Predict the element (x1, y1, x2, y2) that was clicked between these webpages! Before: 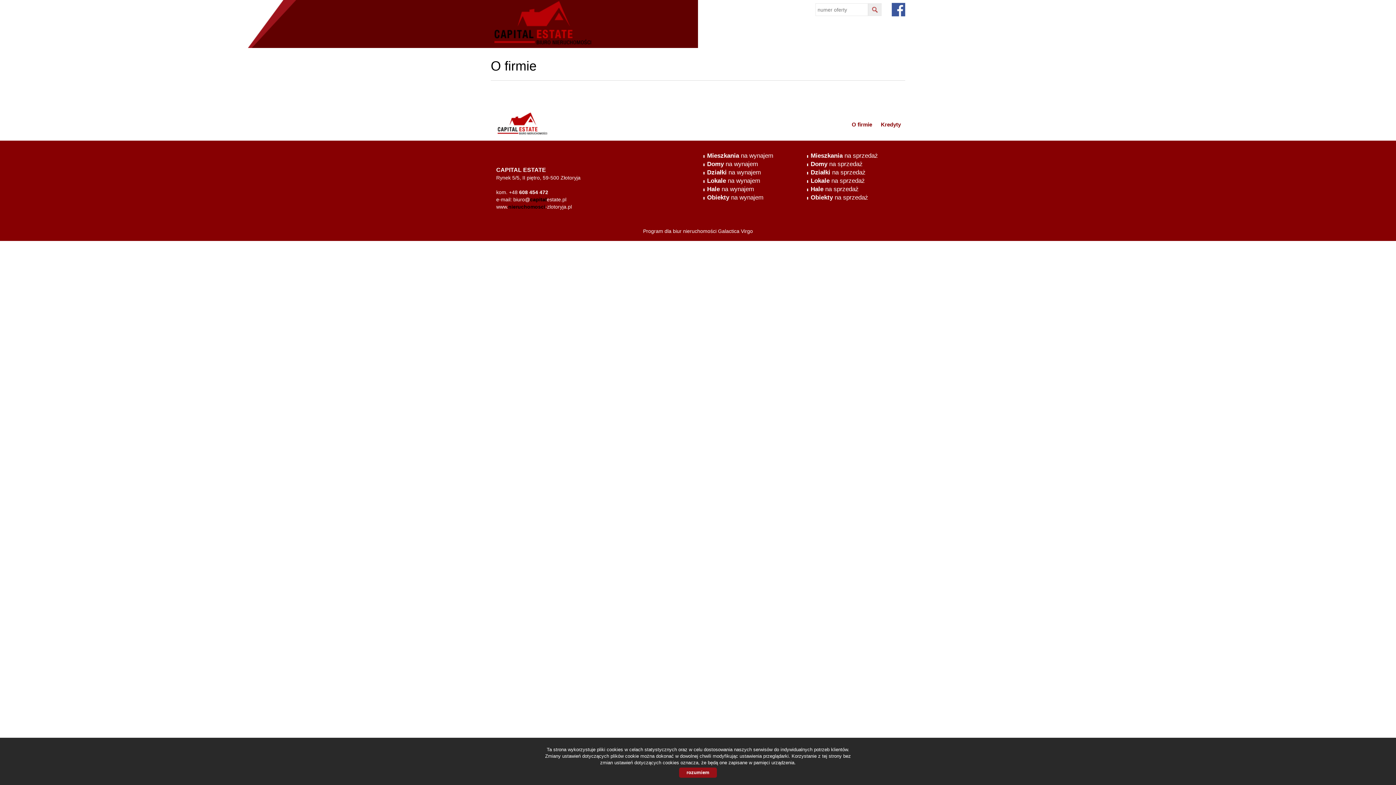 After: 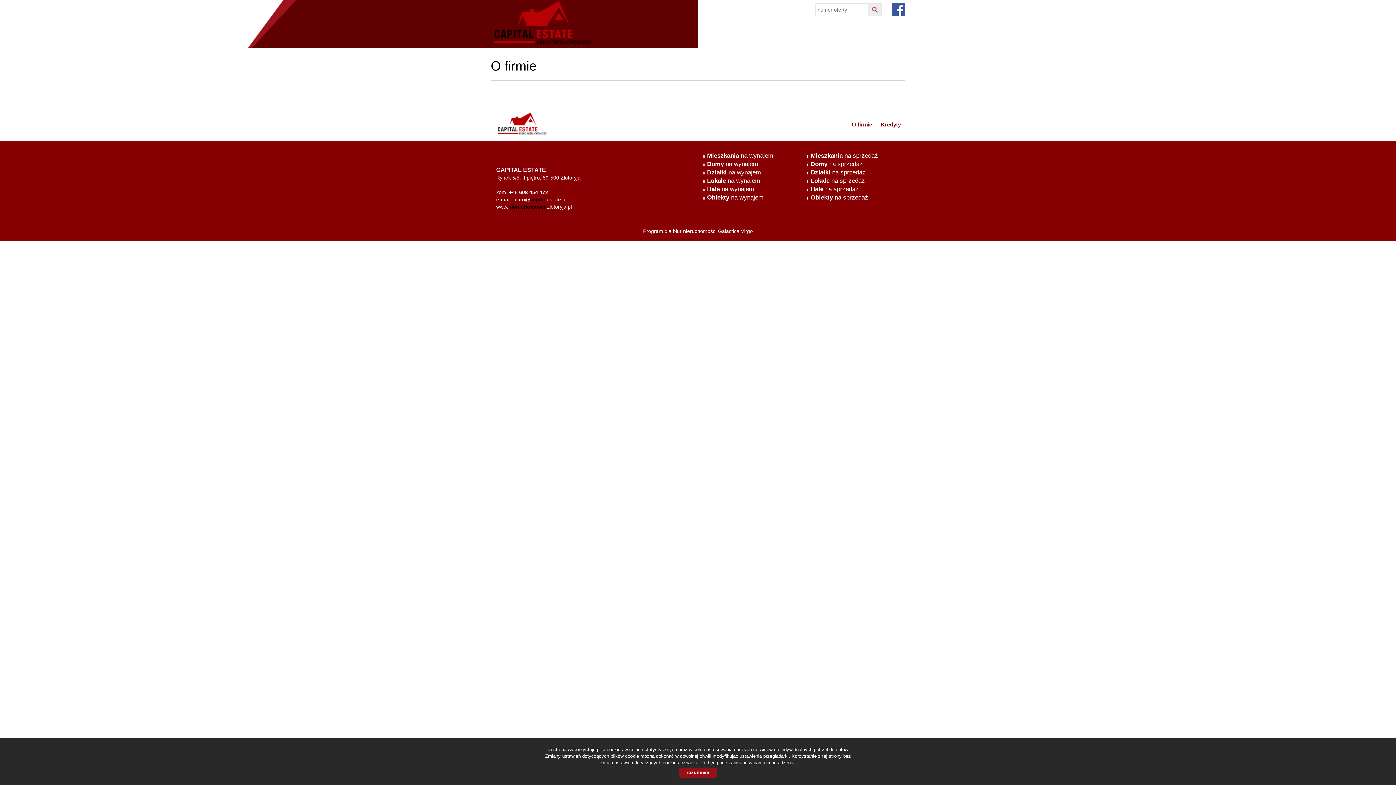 Action: bbox: (892, 2, 905, 16) label: FB